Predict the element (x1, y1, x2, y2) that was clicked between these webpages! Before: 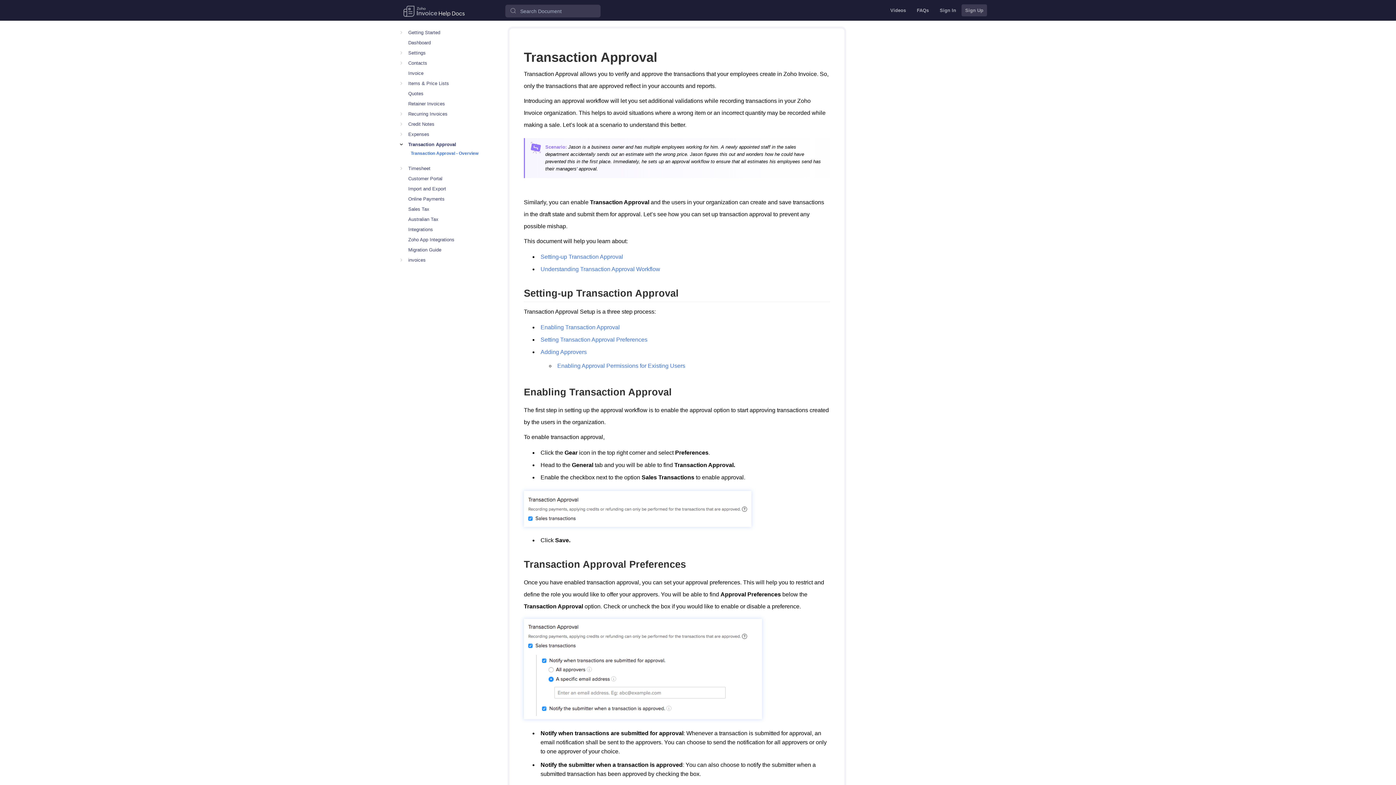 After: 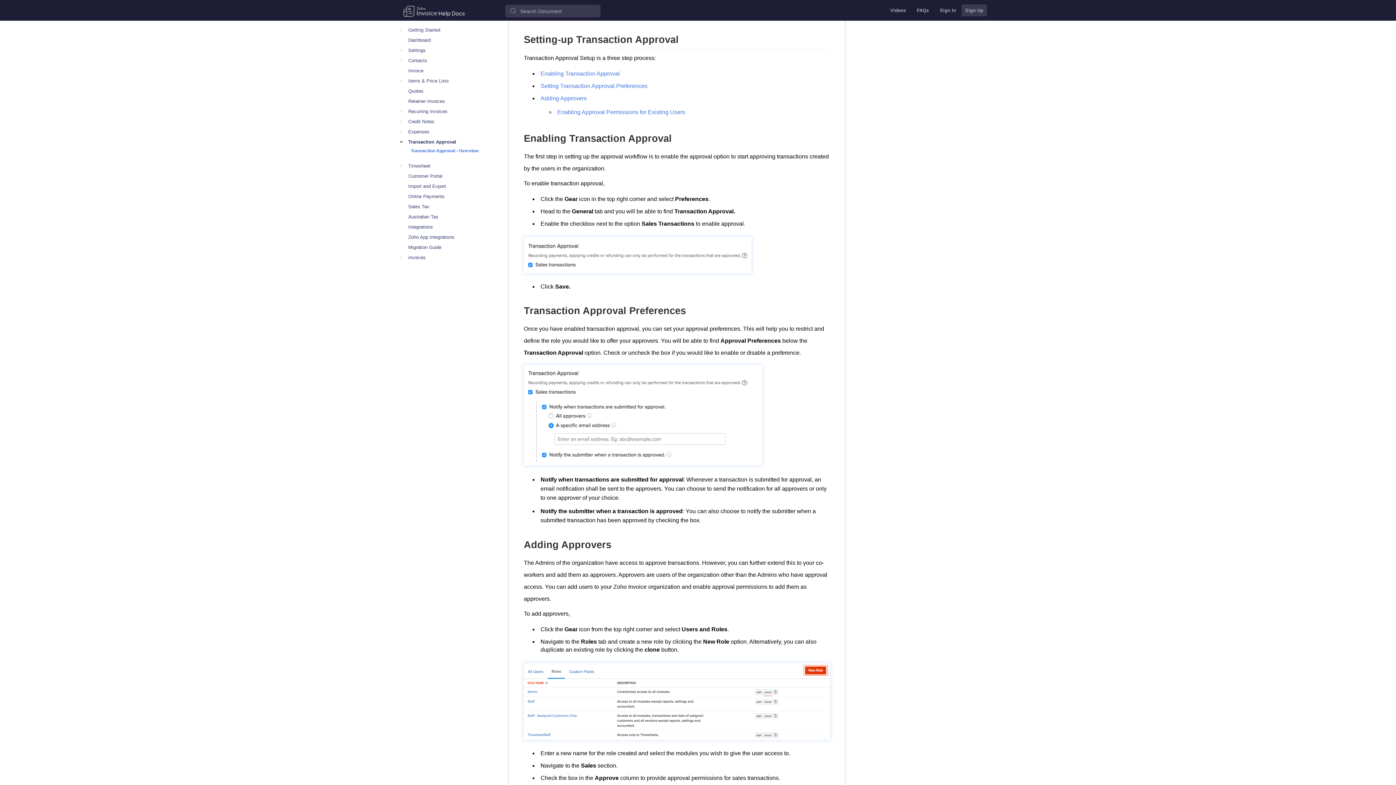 Action: bbox: (540, 253, 623, 260) label: Setting-up Transaction Approval